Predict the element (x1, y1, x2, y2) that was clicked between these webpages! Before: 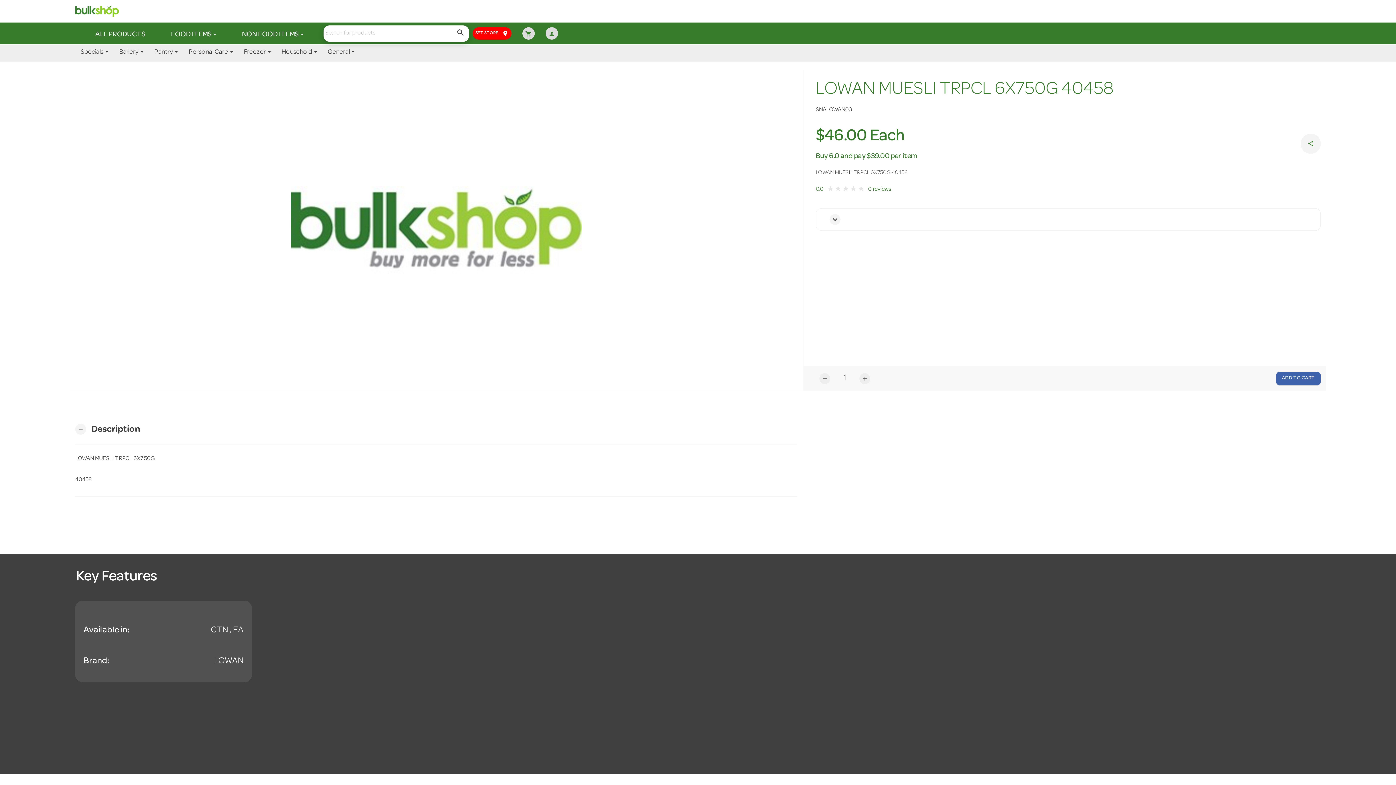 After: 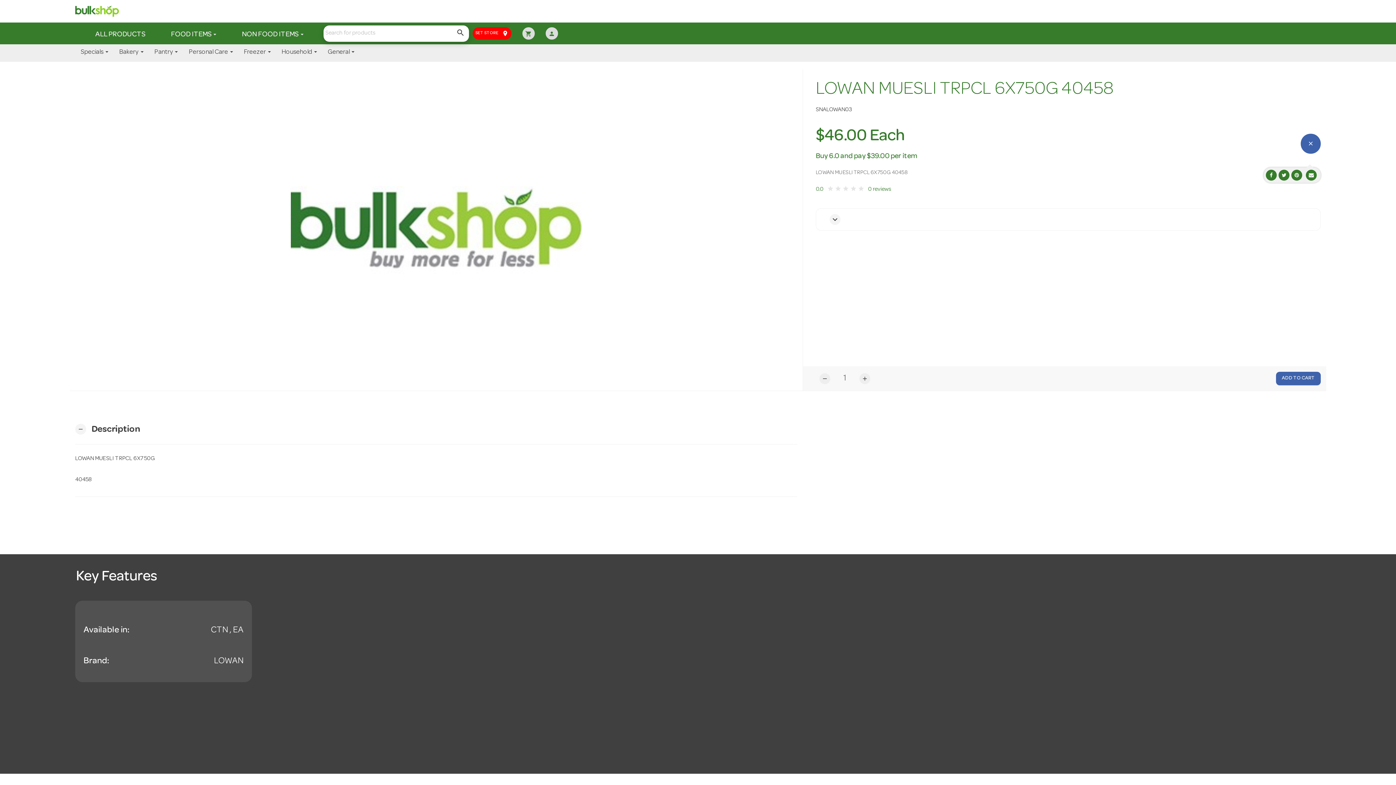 Action: bbox: (1301, 133, 1321, 153) label: share